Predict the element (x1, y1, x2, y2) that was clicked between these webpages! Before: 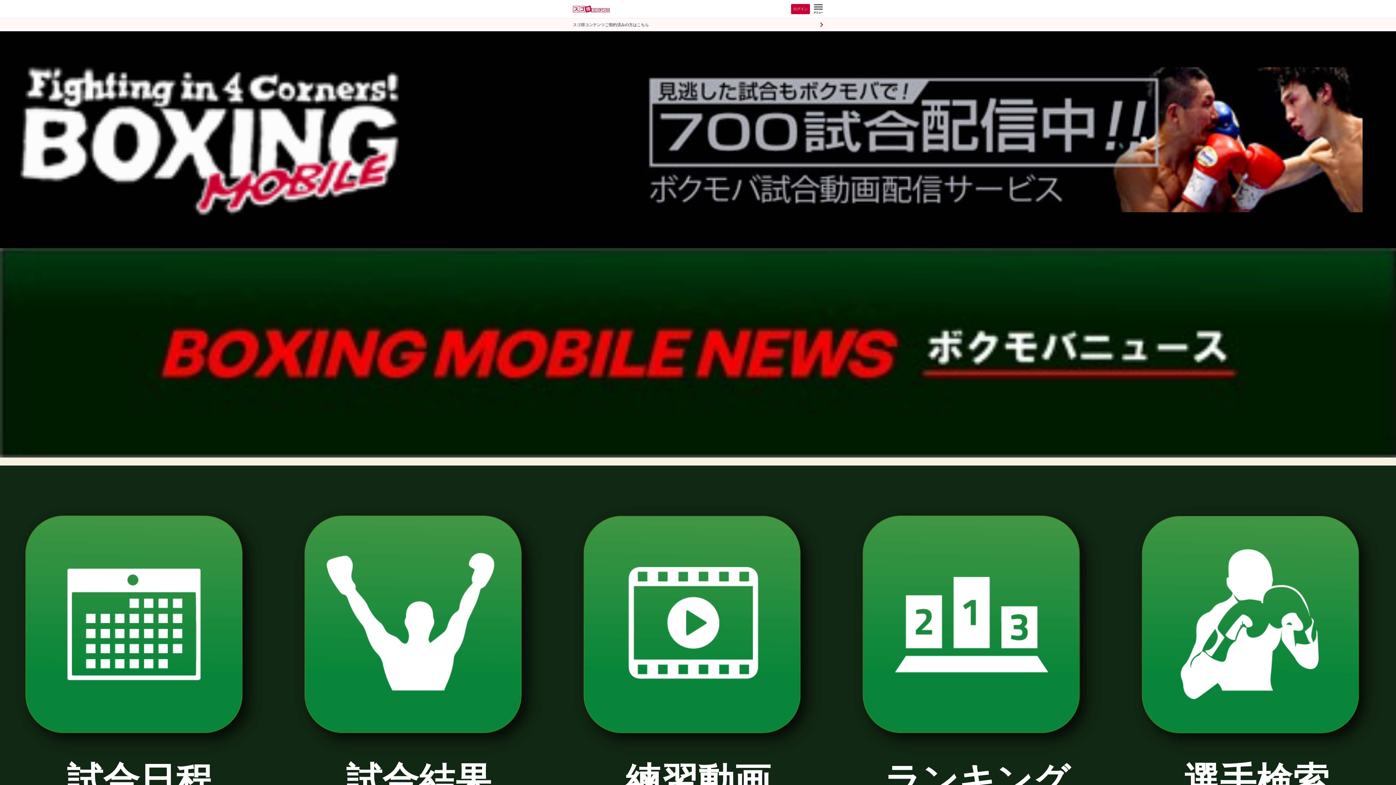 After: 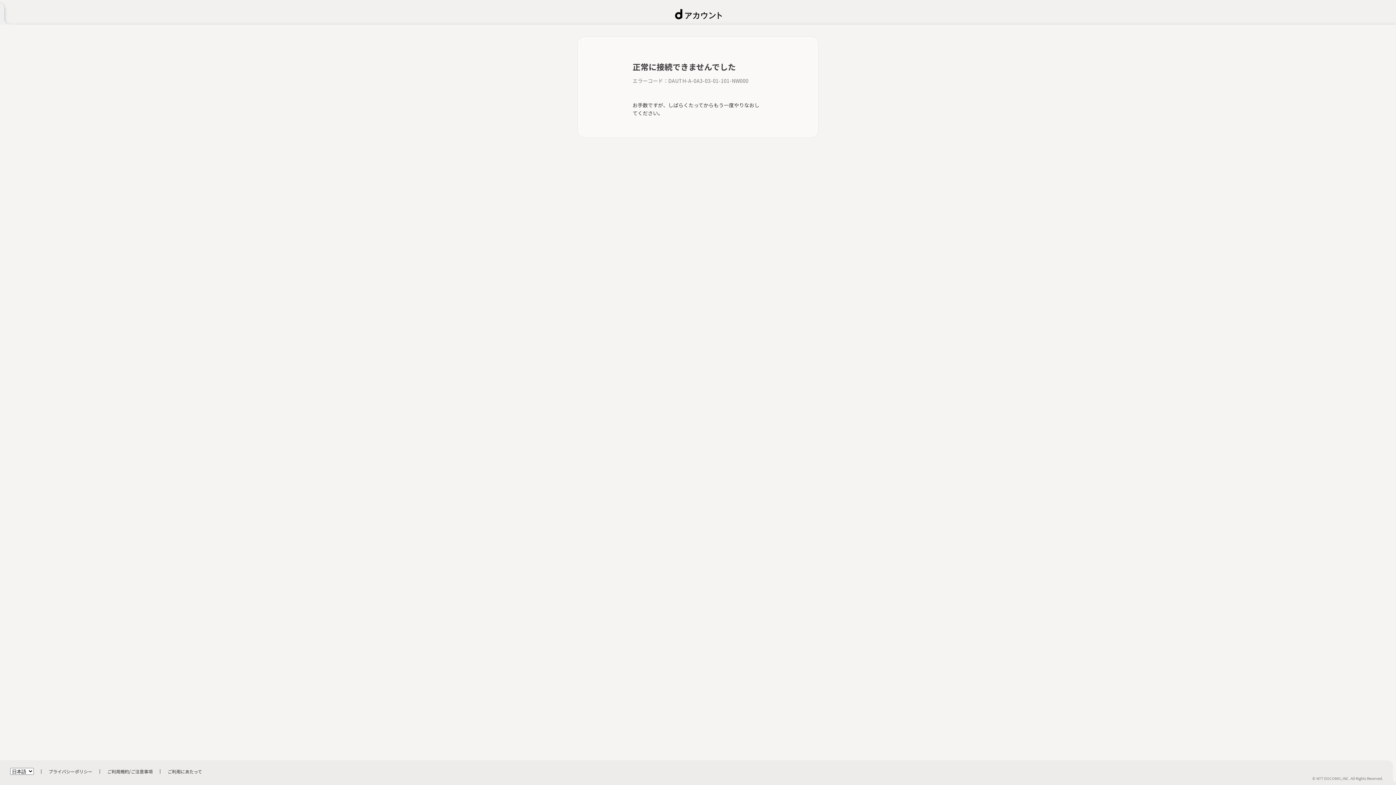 Action: bbox: (558, 18, 837, 31) label: スゴ得コンテンツご契約済みの方はこちら